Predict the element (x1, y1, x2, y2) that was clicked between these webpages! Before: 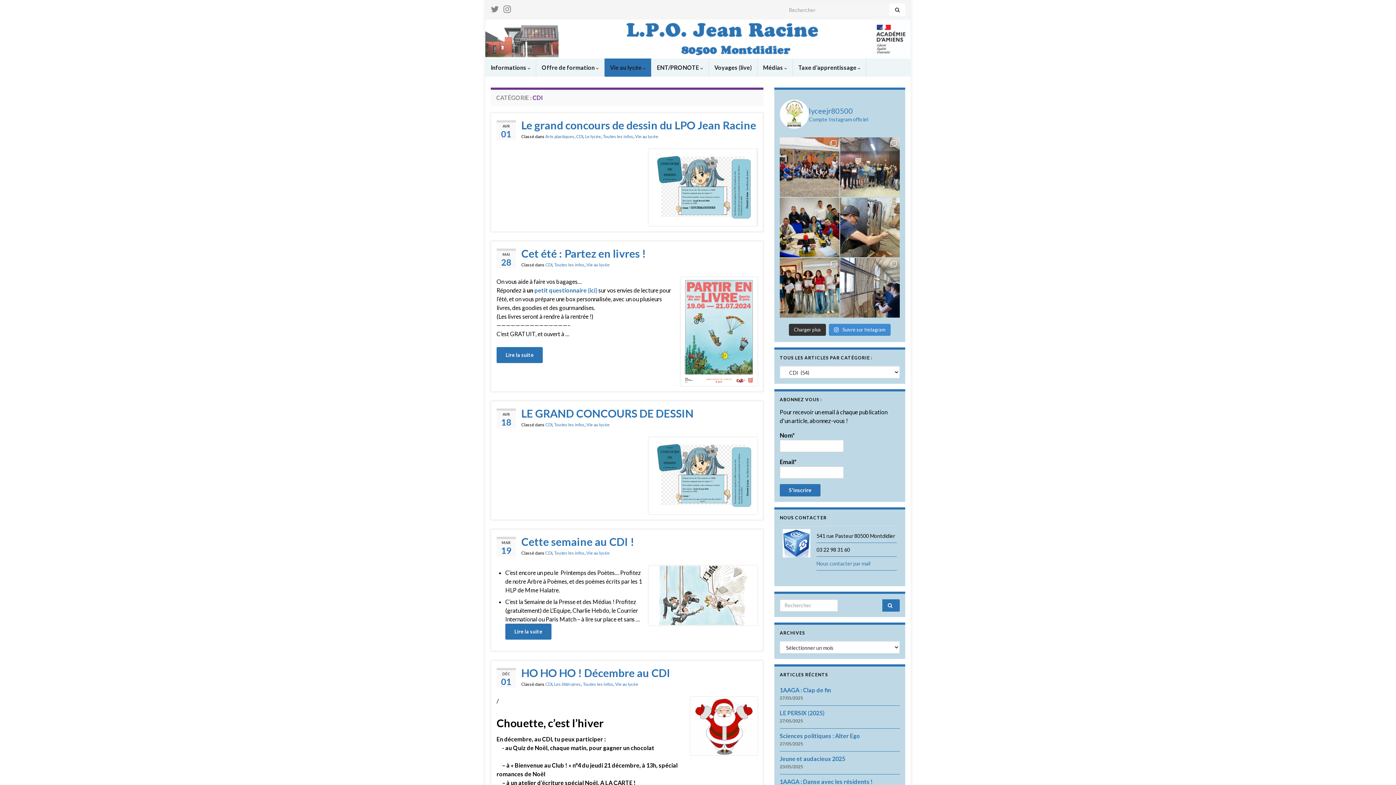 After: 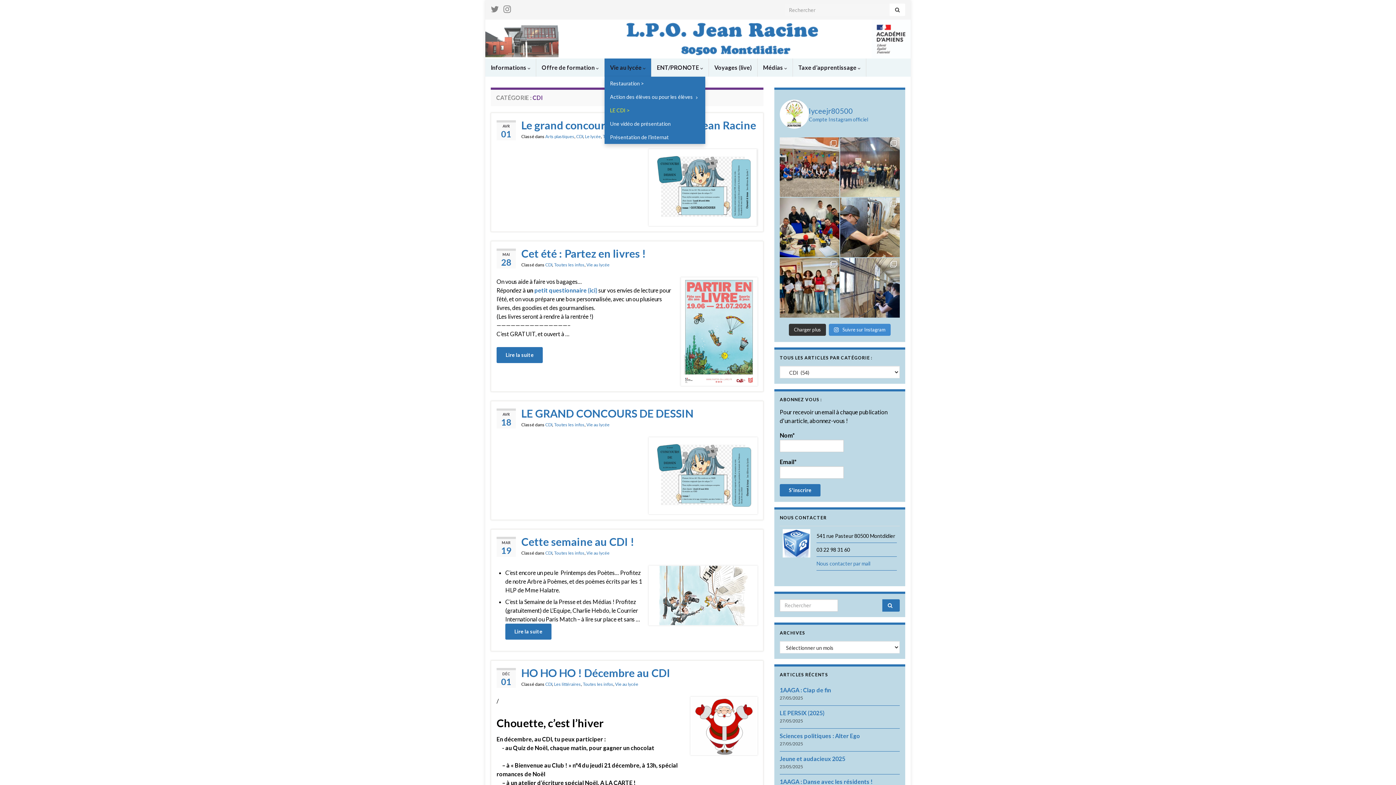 Action: label: Vie au lycée  bbox: (604, 58, 651, 76)